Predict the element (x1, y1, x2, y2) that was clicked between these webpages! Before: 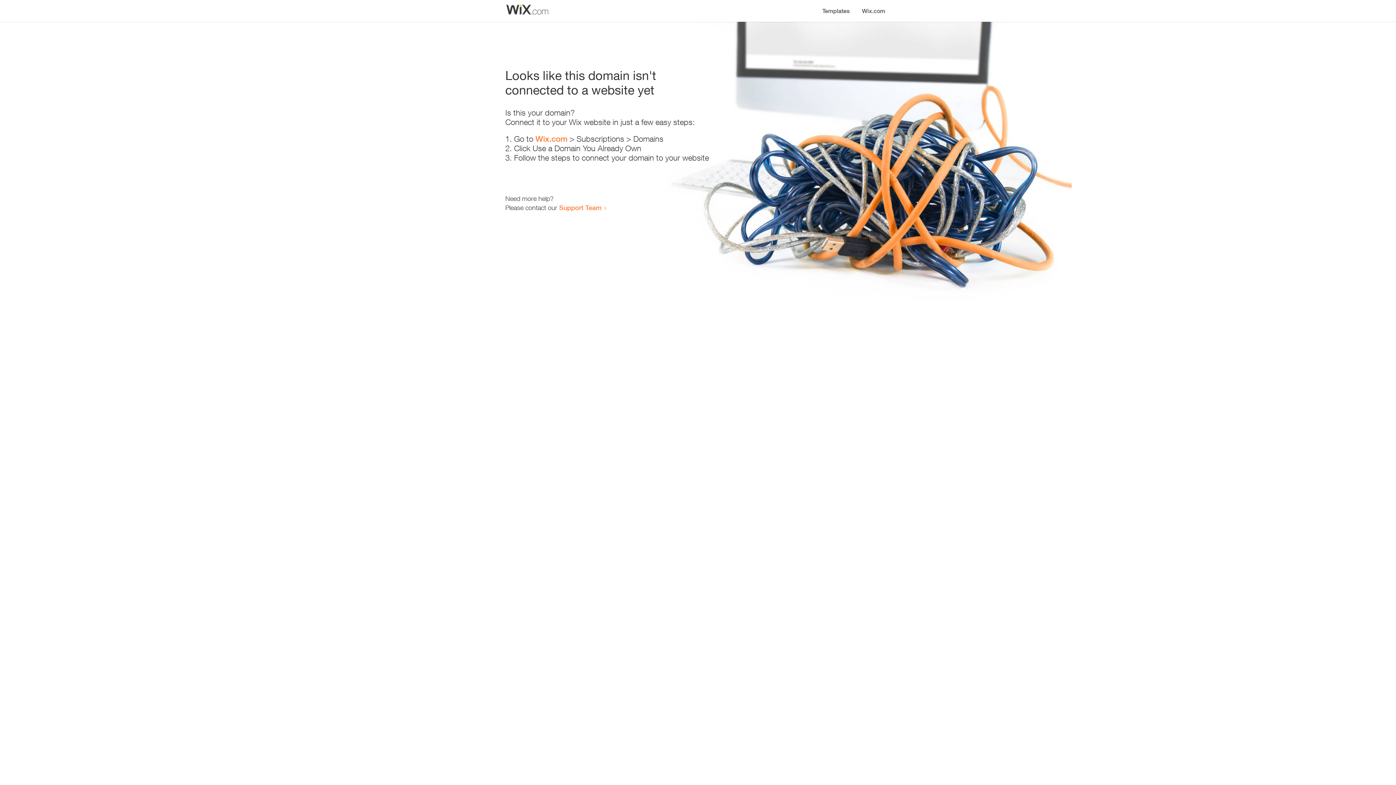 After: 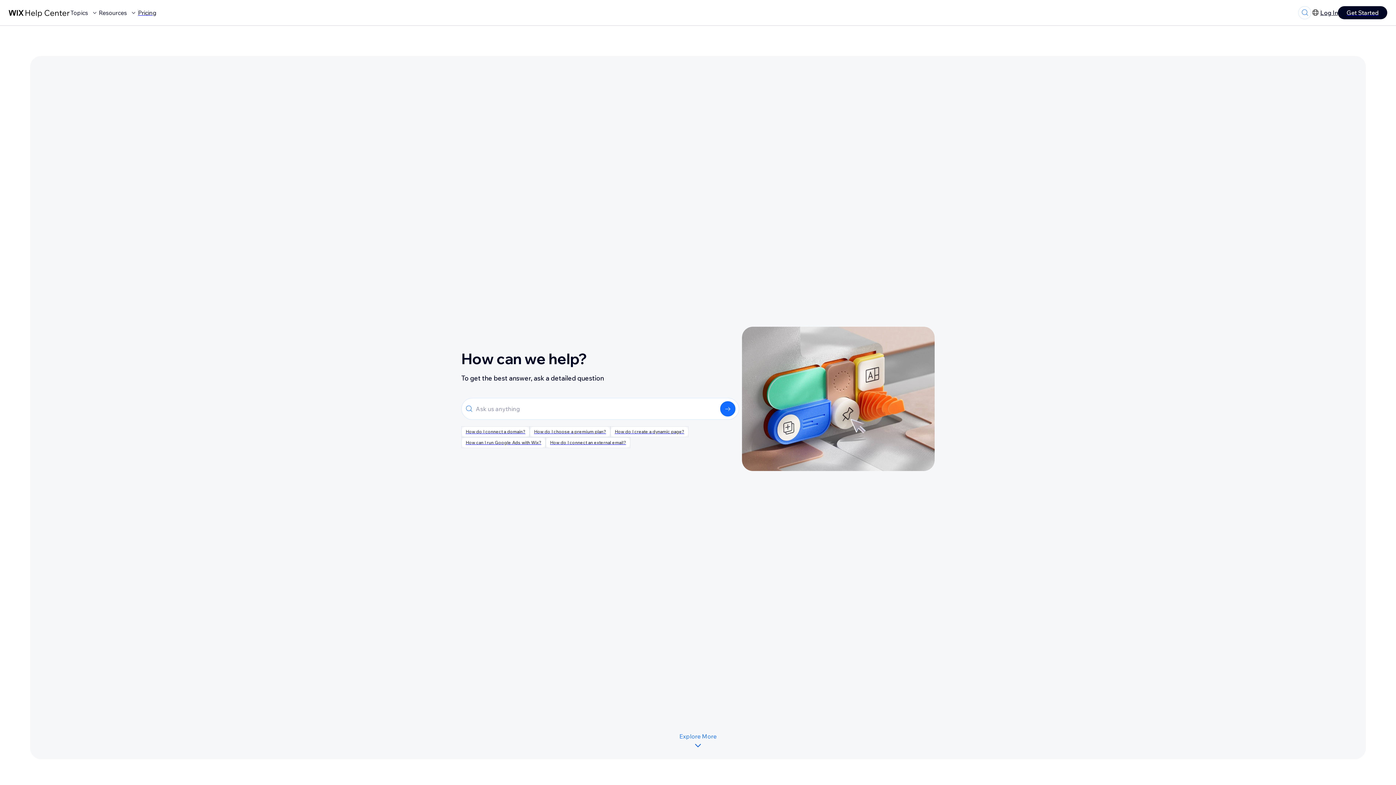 Action: label: Support Team bbox: (559, 203, 601, 211)